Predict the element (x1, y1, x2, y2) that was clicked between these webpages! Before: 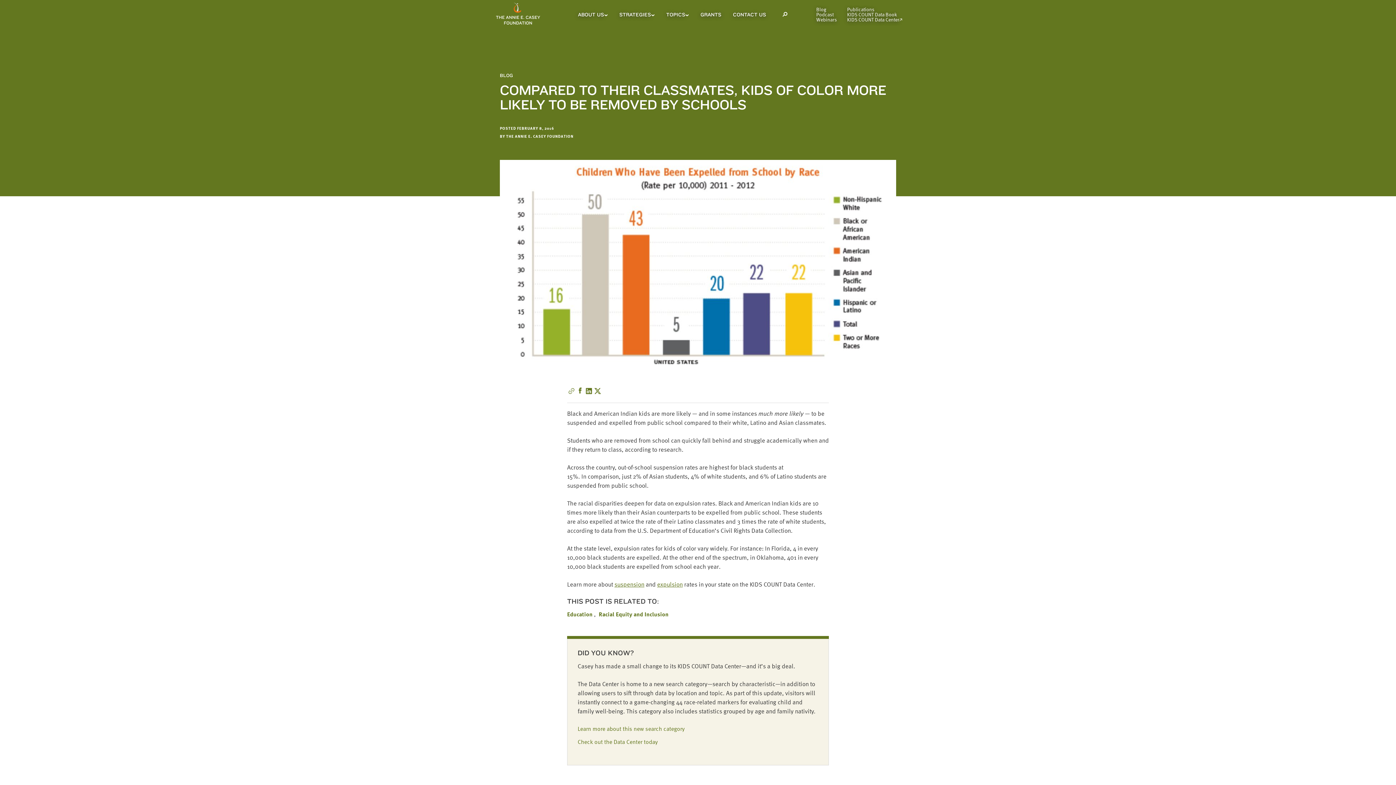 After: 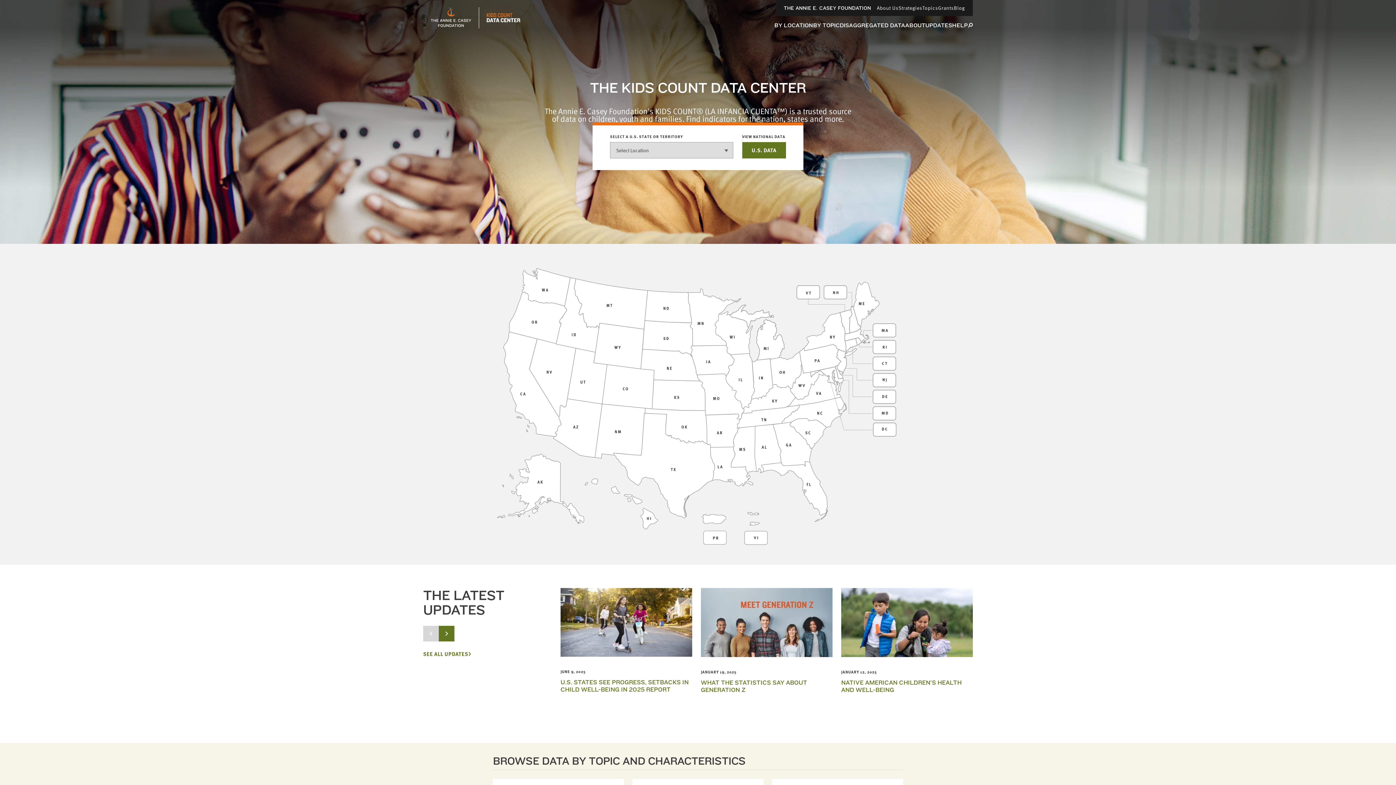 Action: label: Check out the Data Center today bbox: (577, 737, 657, 746)